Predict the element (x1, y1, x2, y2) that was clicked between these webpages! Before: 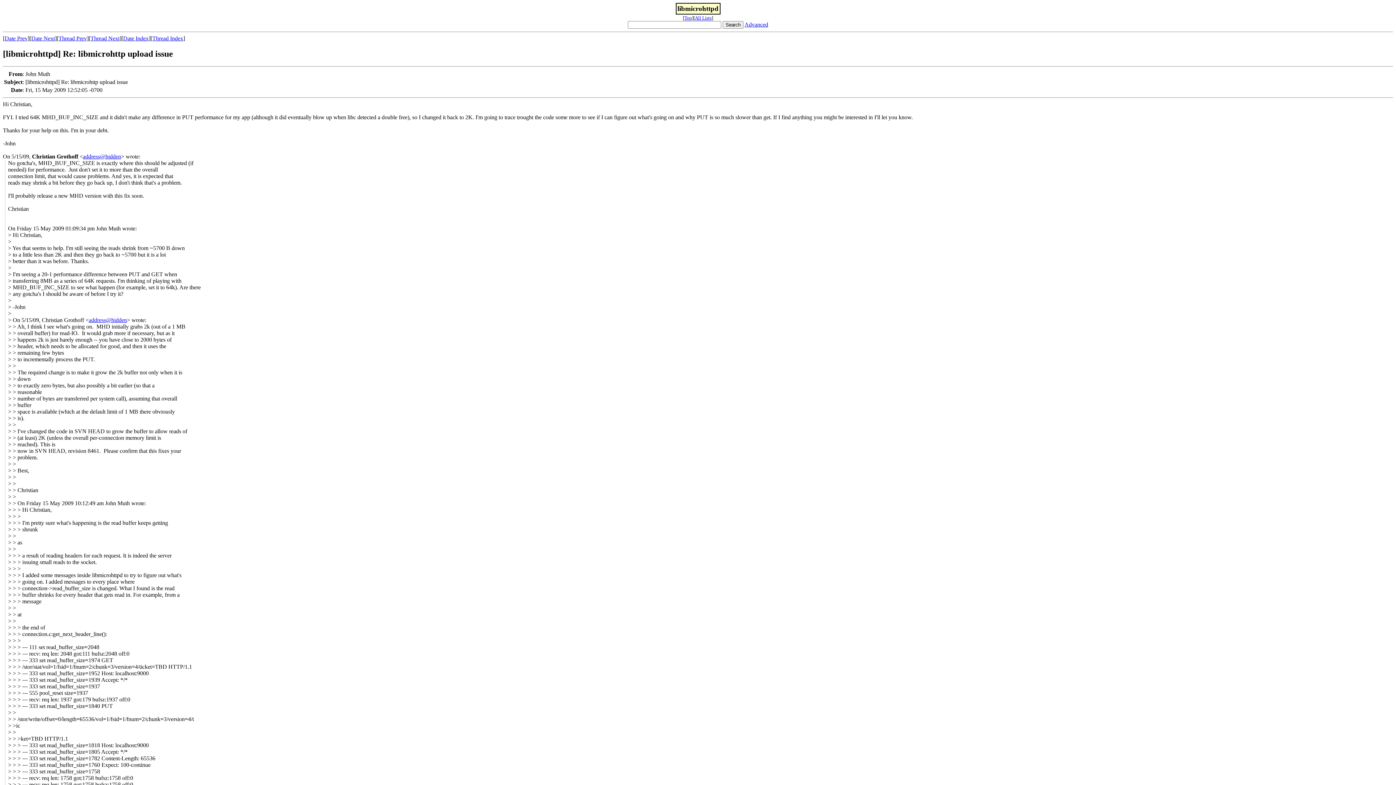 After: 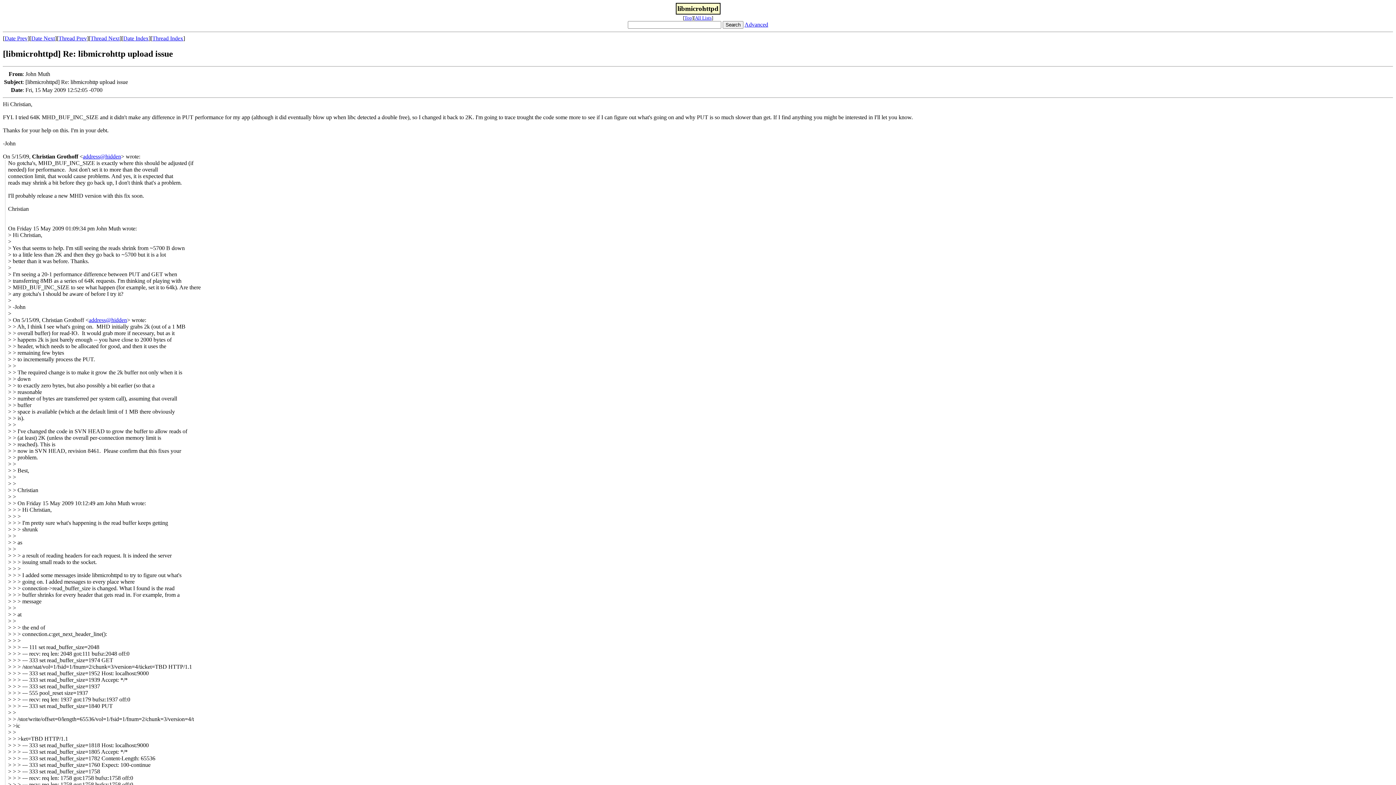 Action: label: address@hidden bbox: (88, 317, 126, 323)